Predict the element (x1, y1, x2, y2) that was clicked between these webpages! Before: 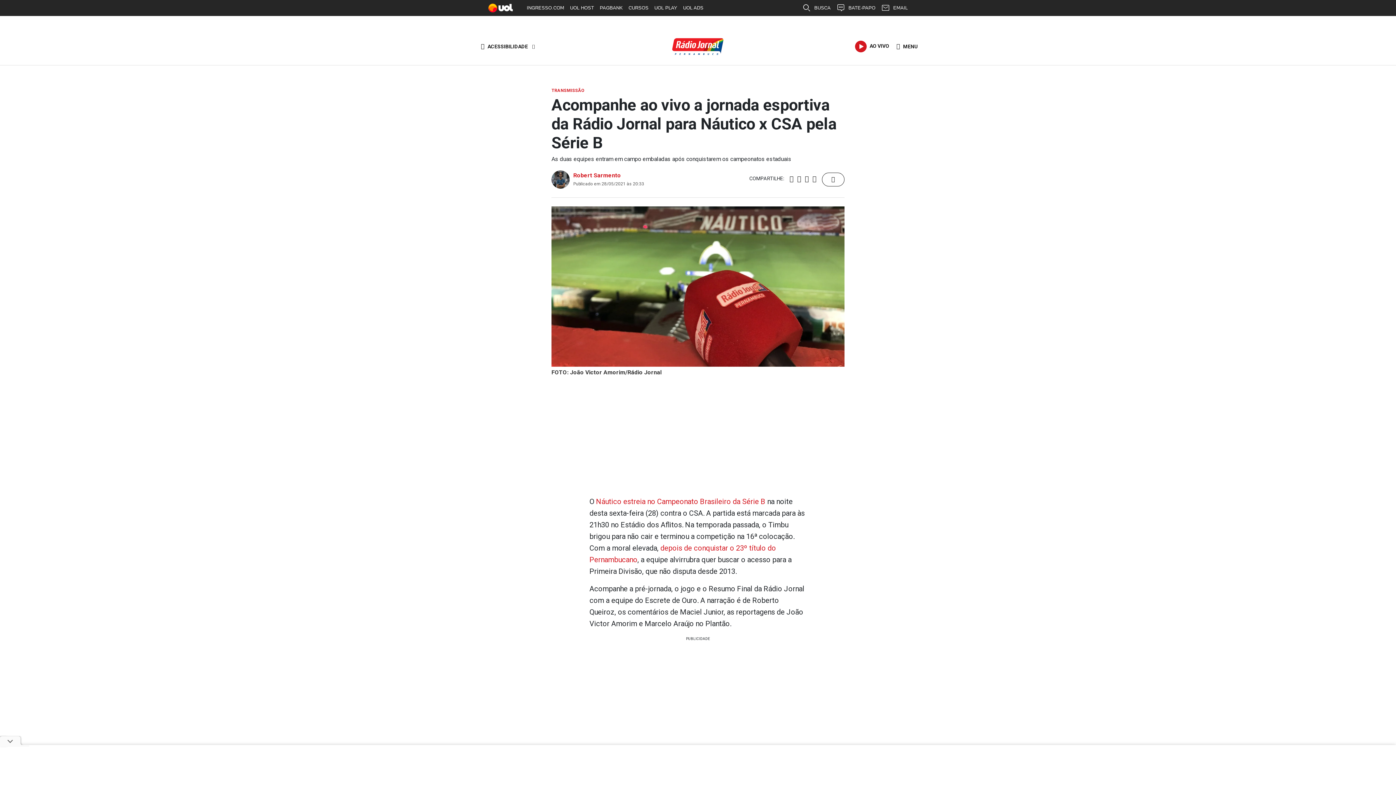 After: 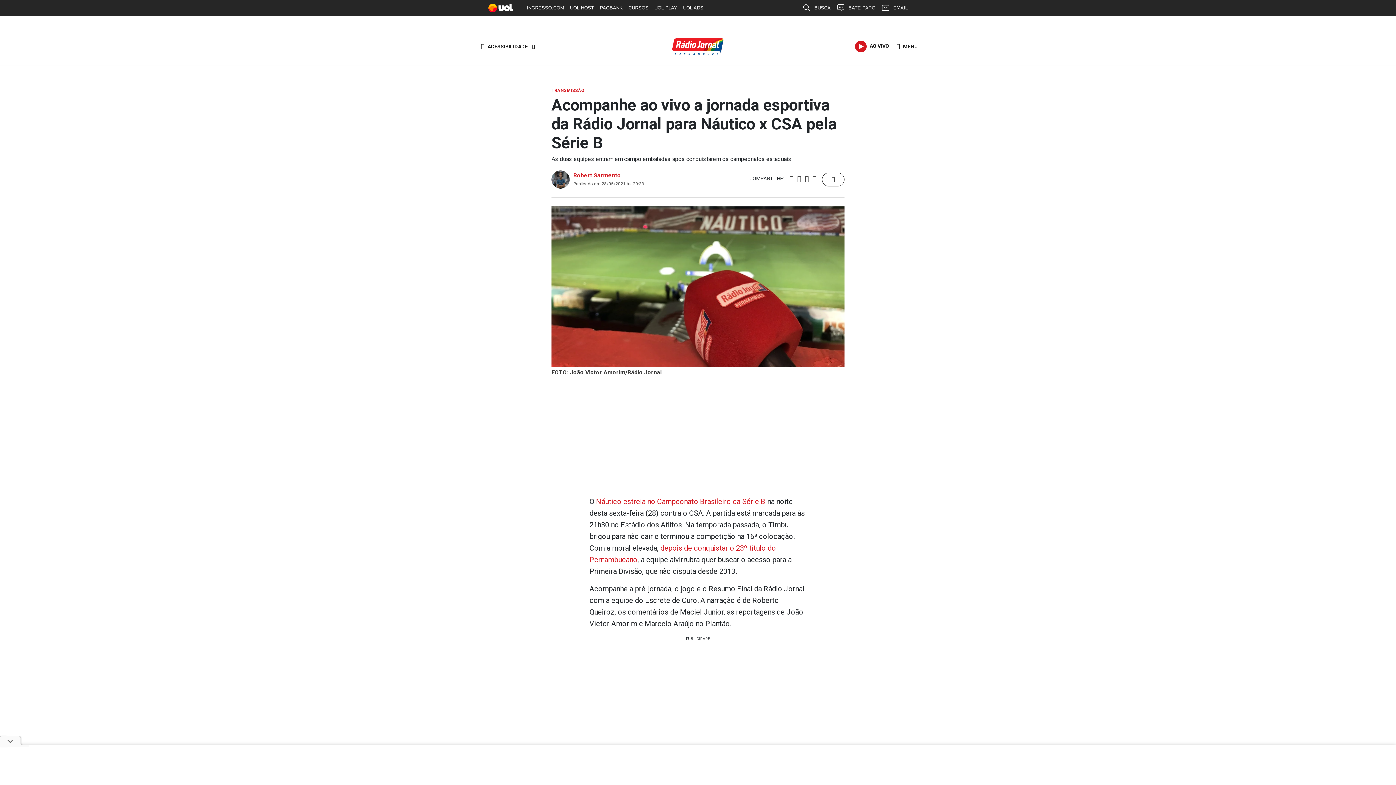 Action: bbox: (788, 173, 795, 184)